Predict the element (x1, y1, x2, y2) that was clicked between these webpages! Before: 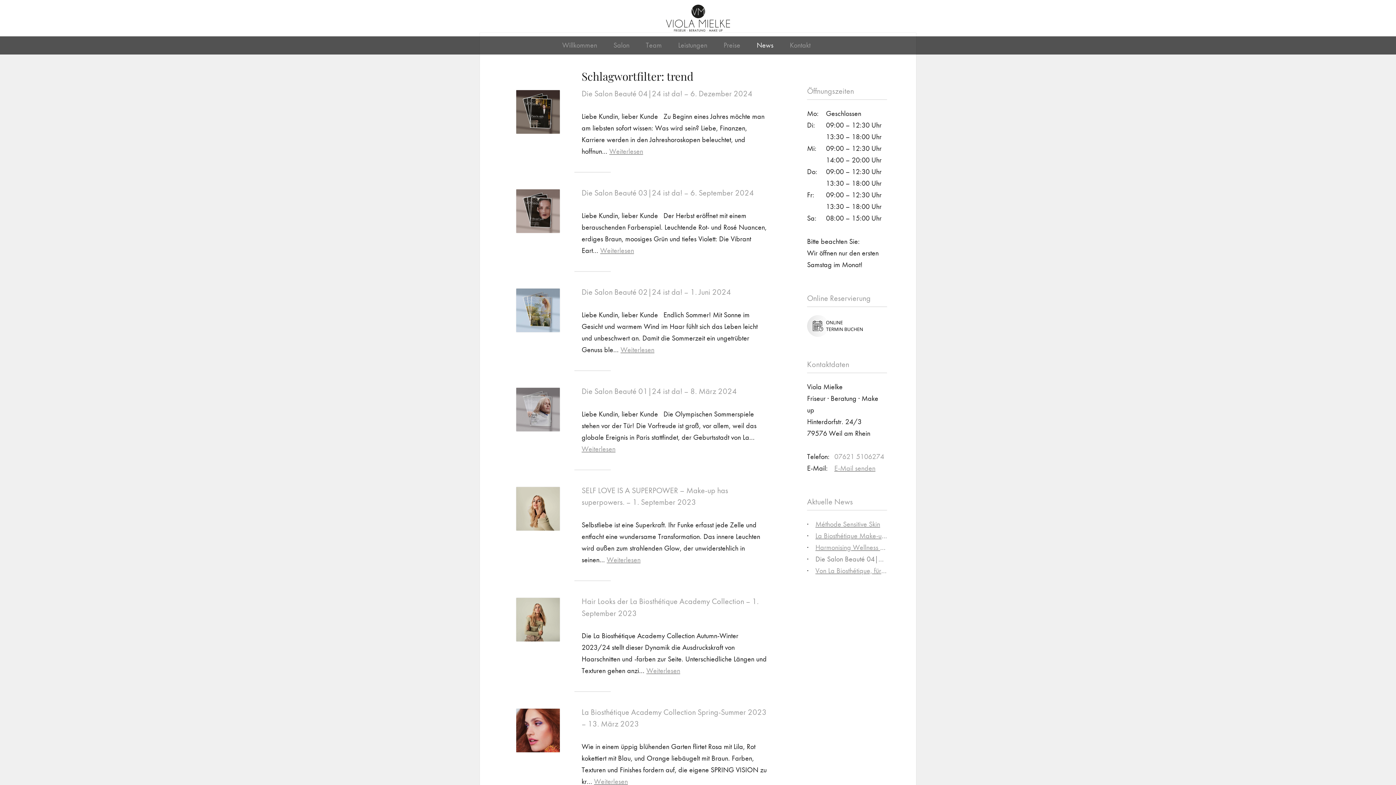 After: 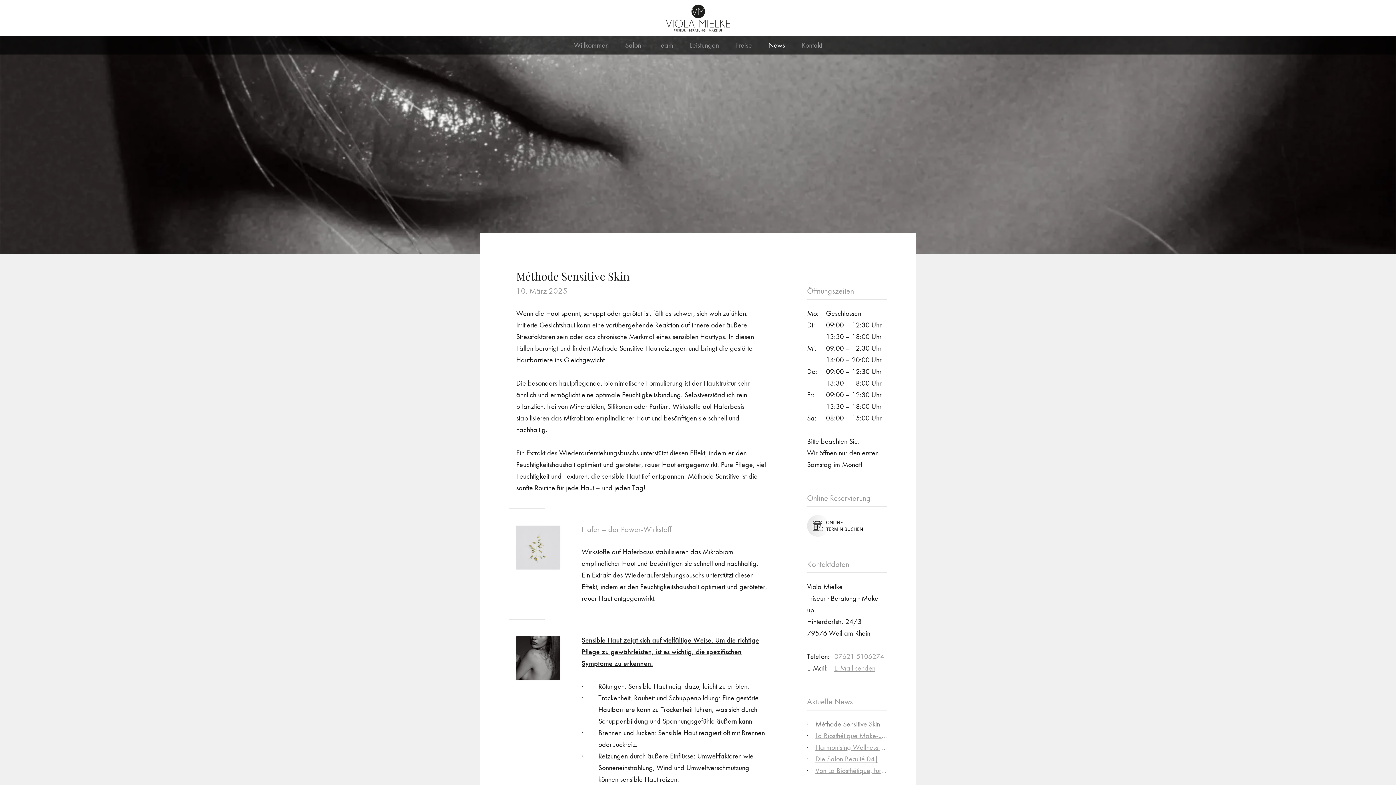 Action: bbox: (815, 520, 880, 528) label: Méthode Sensitive Skin